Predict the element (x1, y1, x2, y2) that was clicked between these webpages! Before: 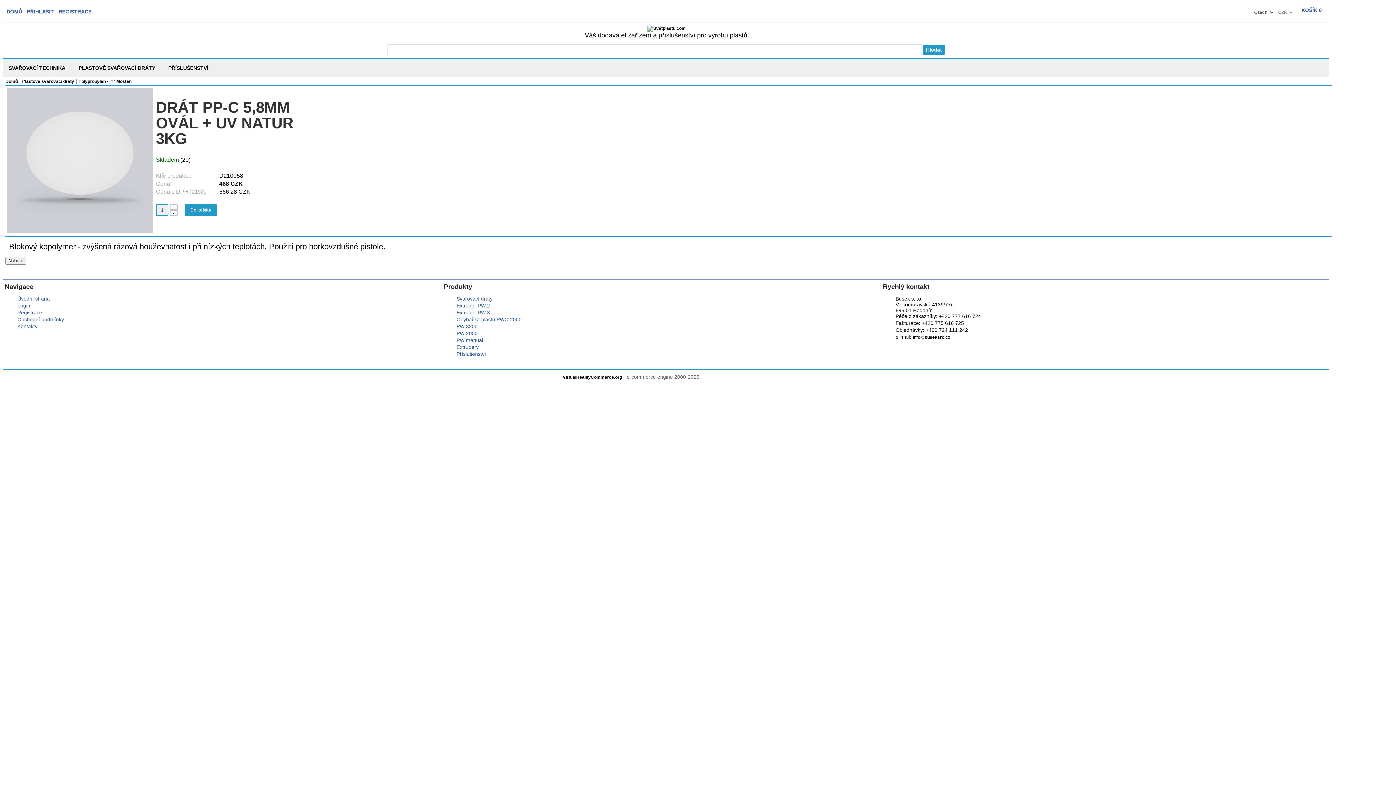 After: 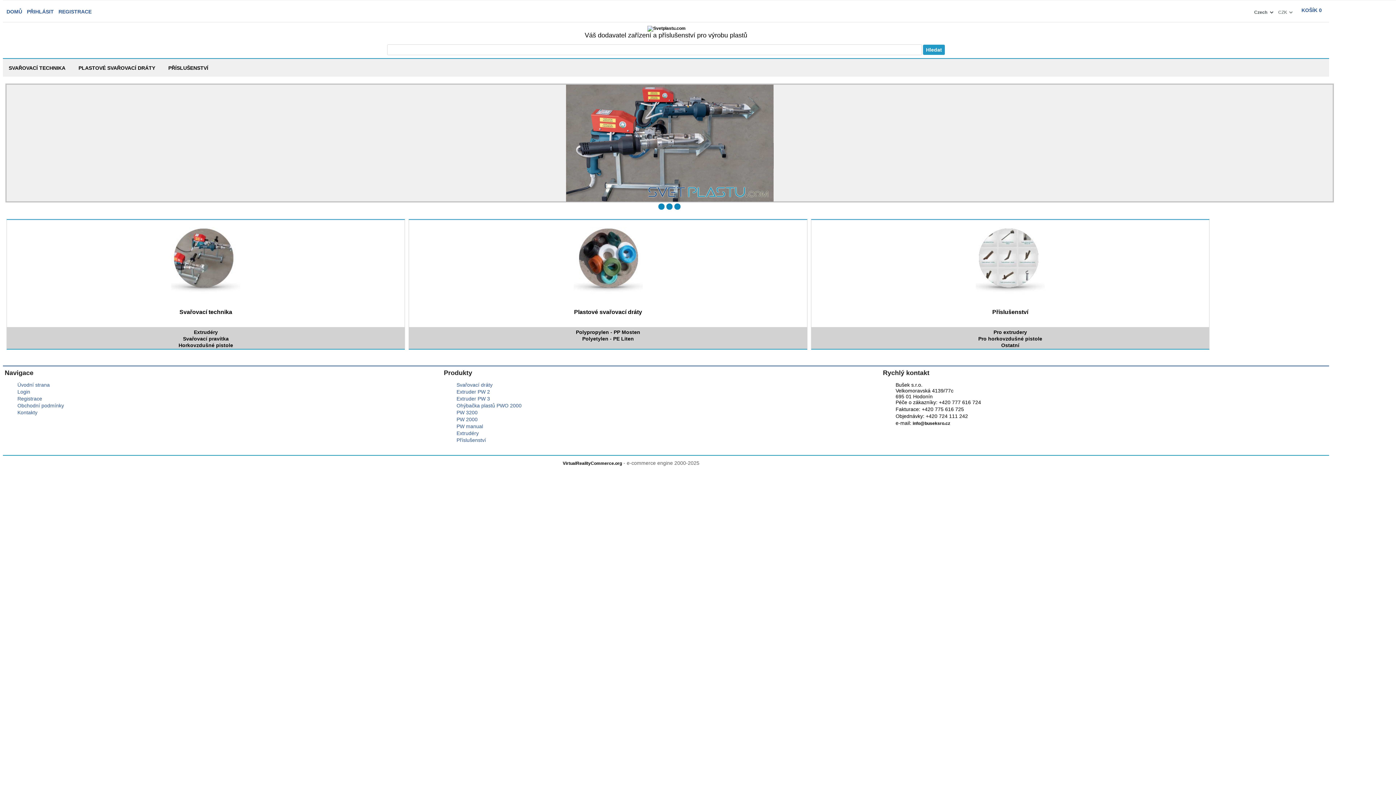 Action: bbox: (647, 25, 685, 30)